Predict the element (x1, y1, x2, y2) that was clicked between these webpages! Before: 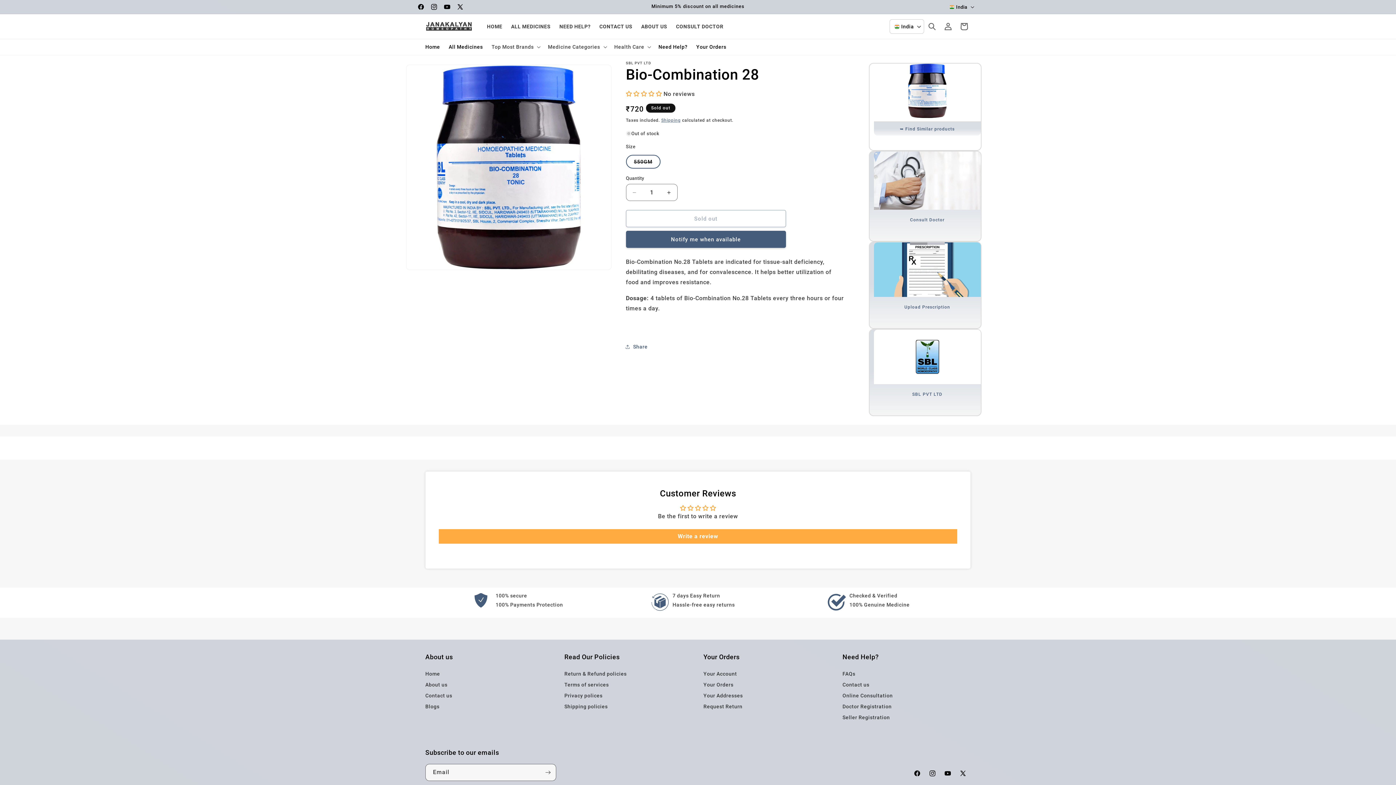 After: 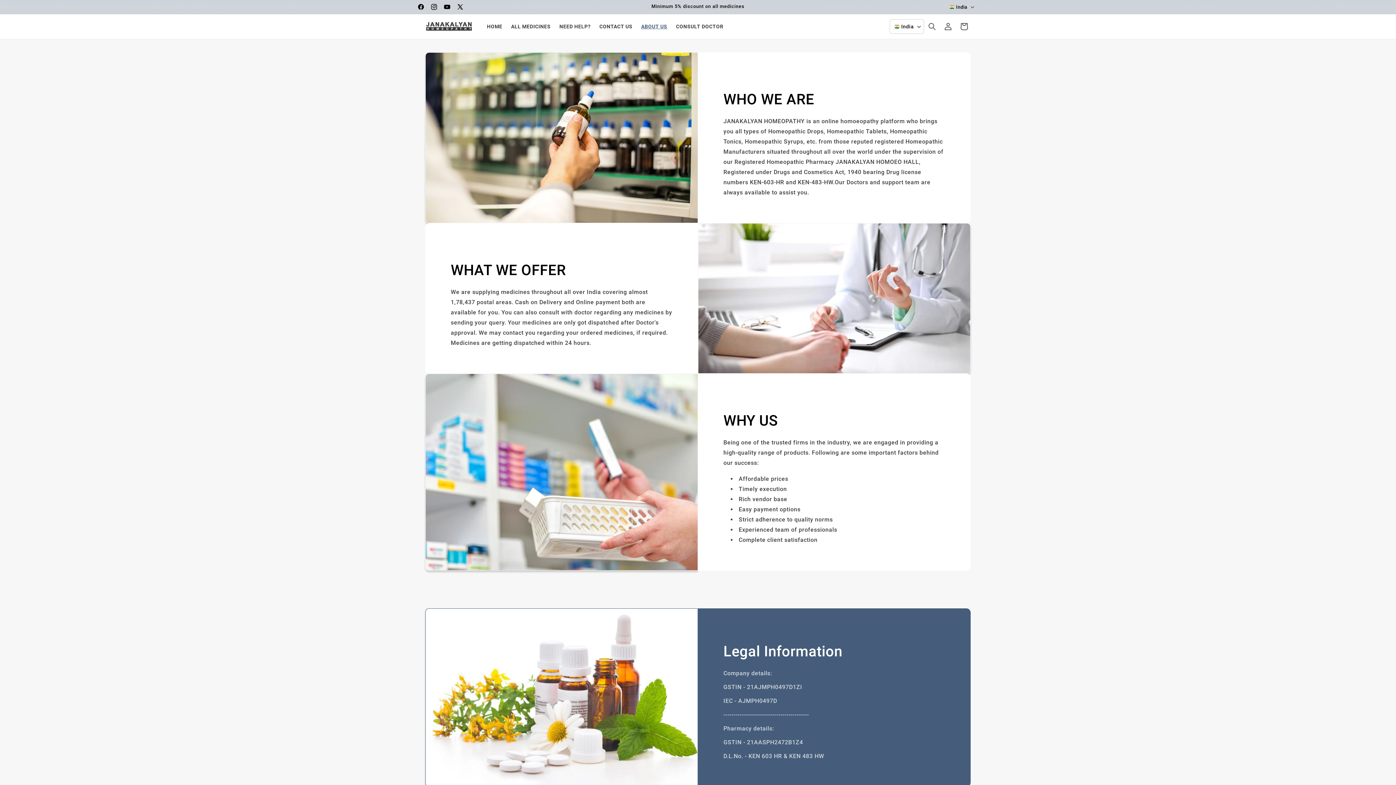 Action: label: About us bbox: (425, 679, 447, 690)